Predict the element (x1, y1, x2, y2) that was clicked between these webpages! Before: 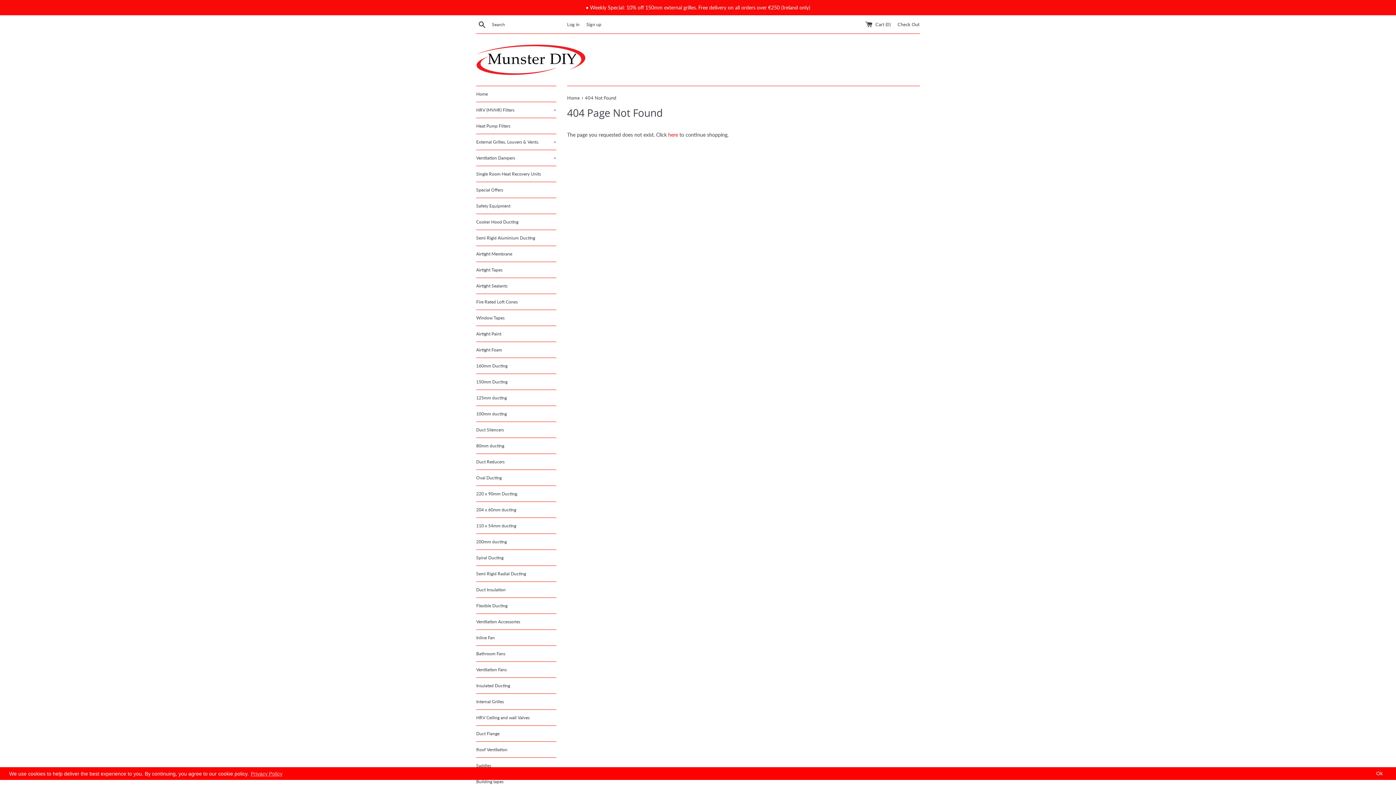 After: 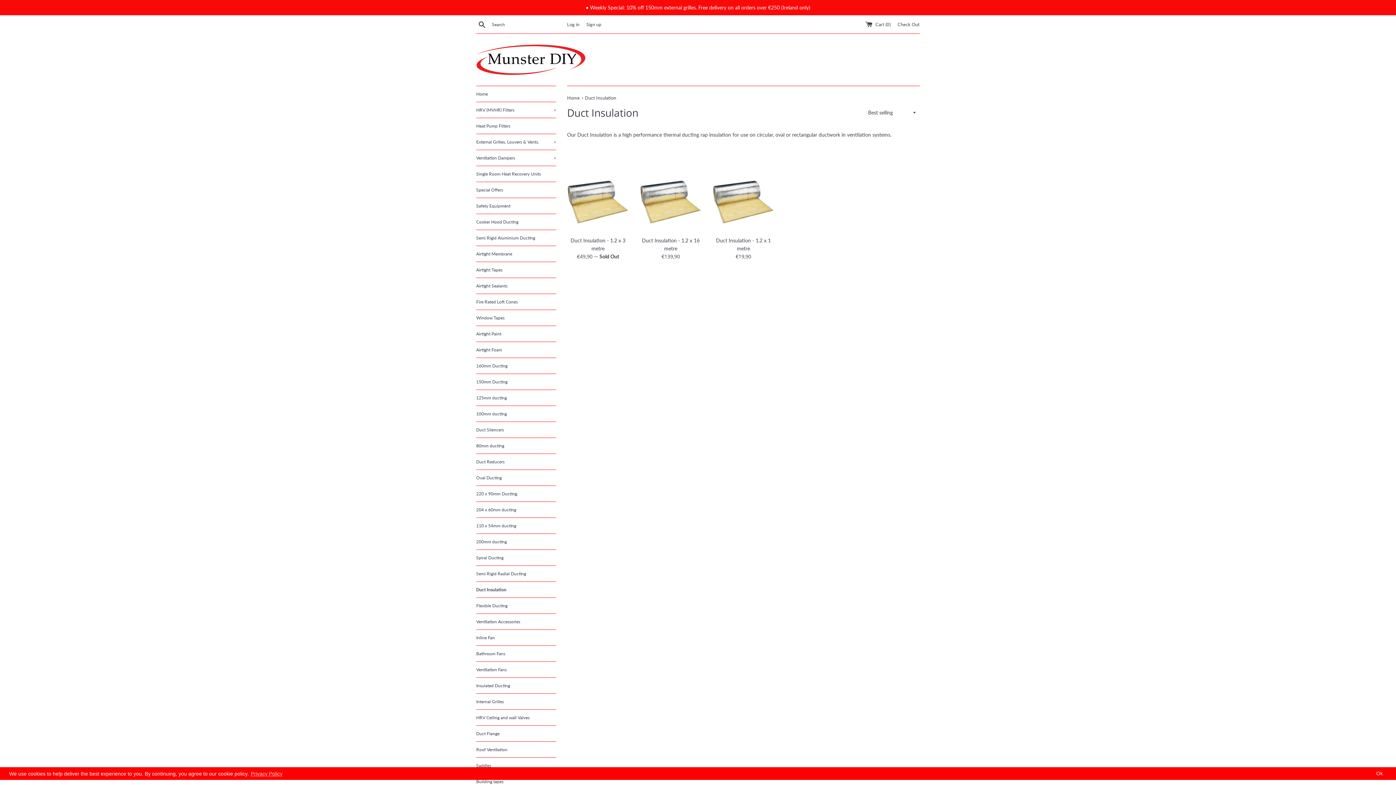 Action: bbox: (476, 582, 556, 597) label: Duct Insulation